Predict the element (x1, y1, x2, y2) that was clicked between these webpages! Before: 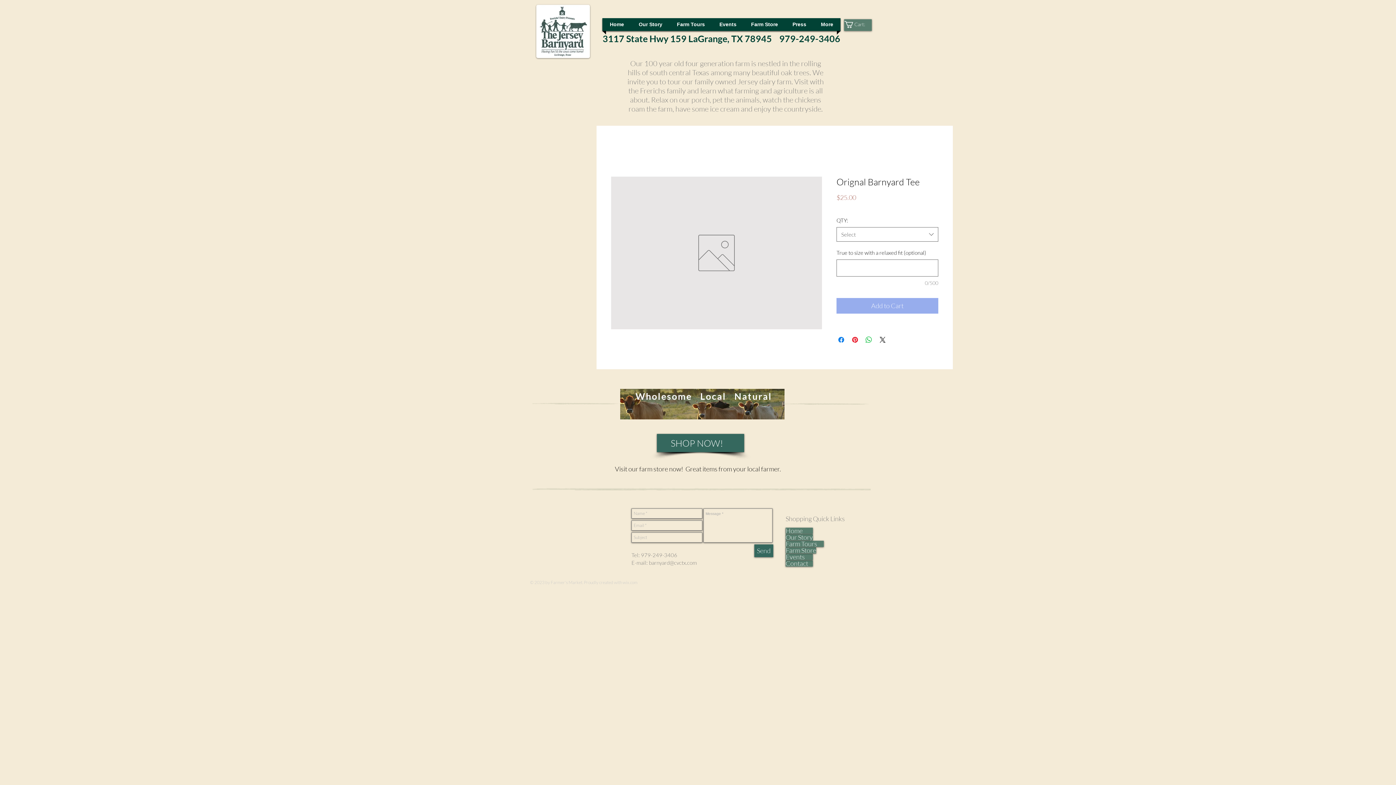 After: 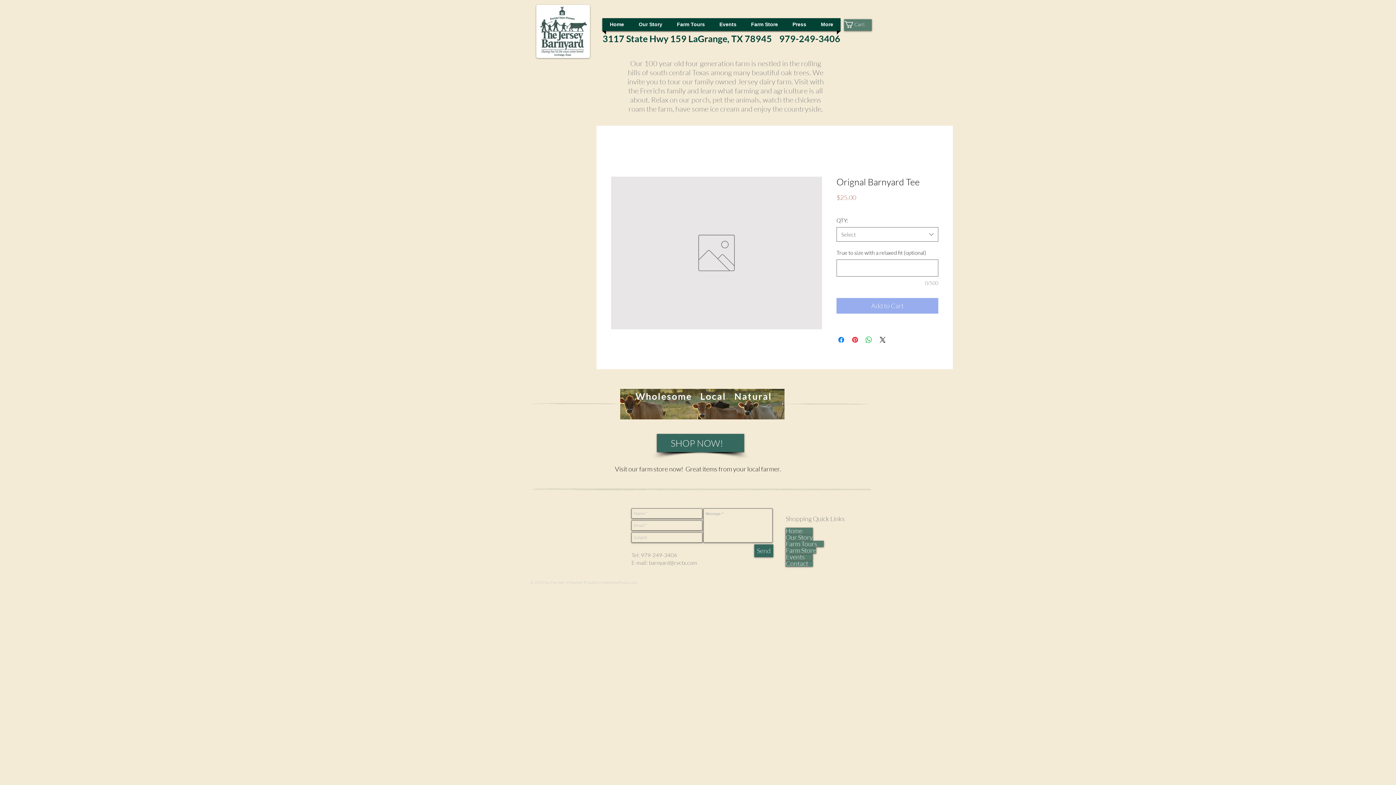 Action: bbox: (754, 544, 773, 557) label: Send